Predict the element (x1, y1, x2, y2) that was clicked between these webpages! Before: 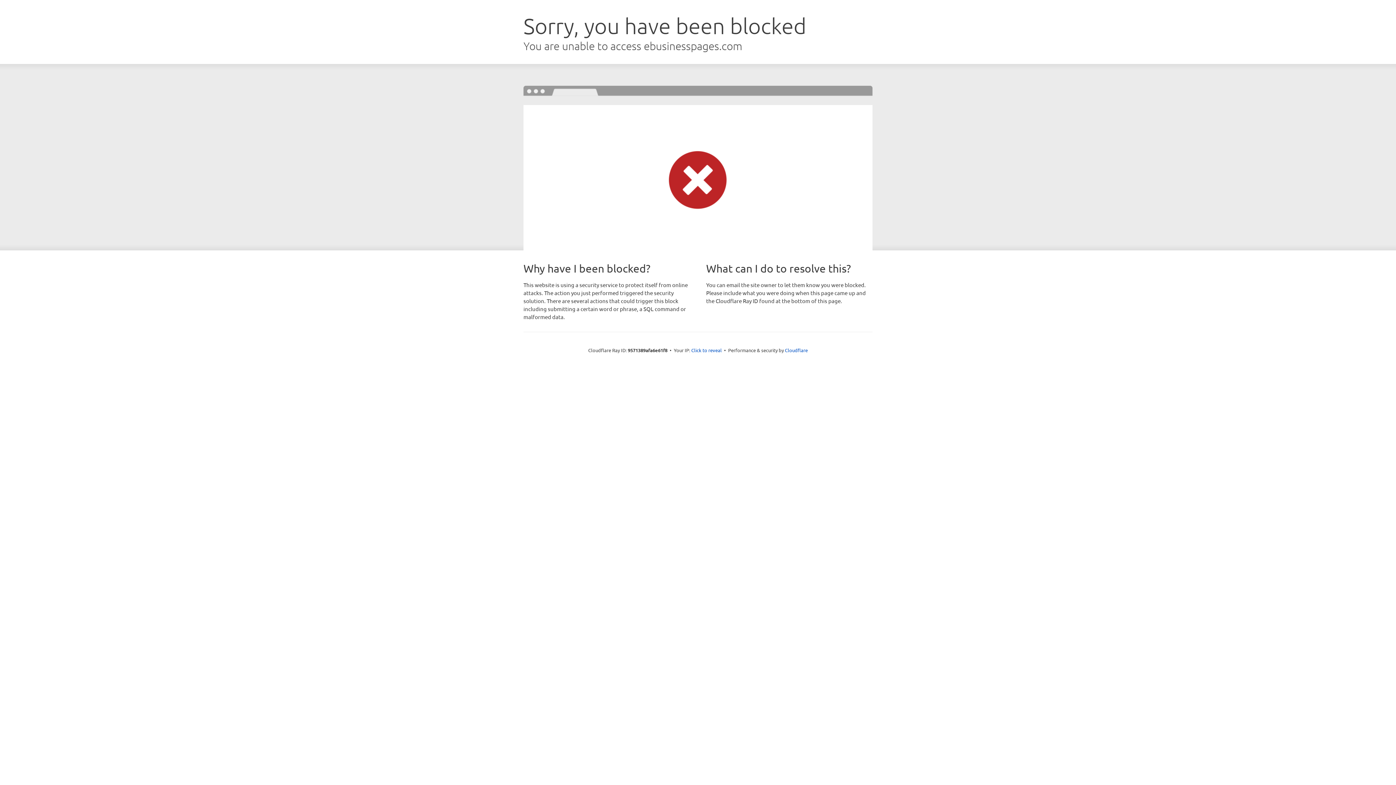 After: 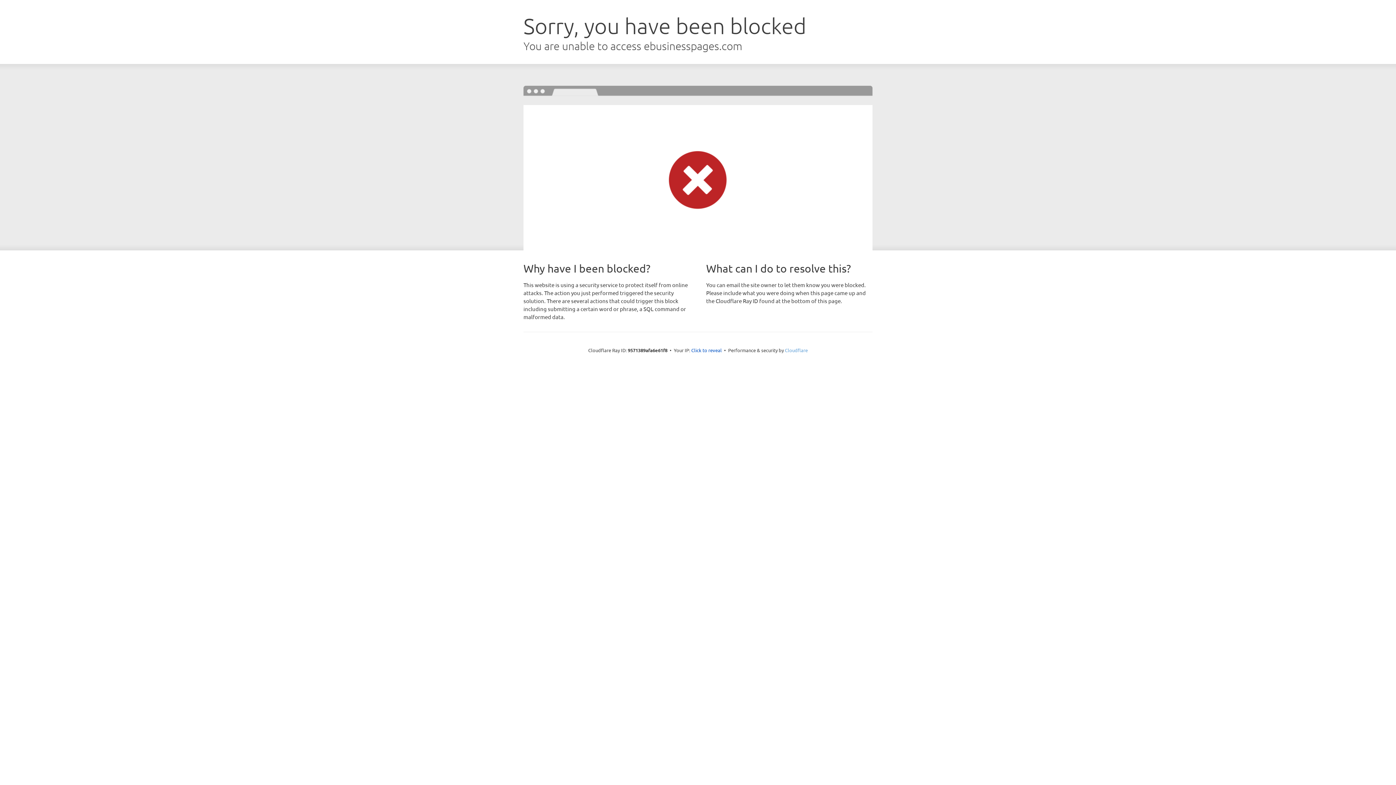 Action: bbox: (785, 347, 808, 353) label: Cloudflare